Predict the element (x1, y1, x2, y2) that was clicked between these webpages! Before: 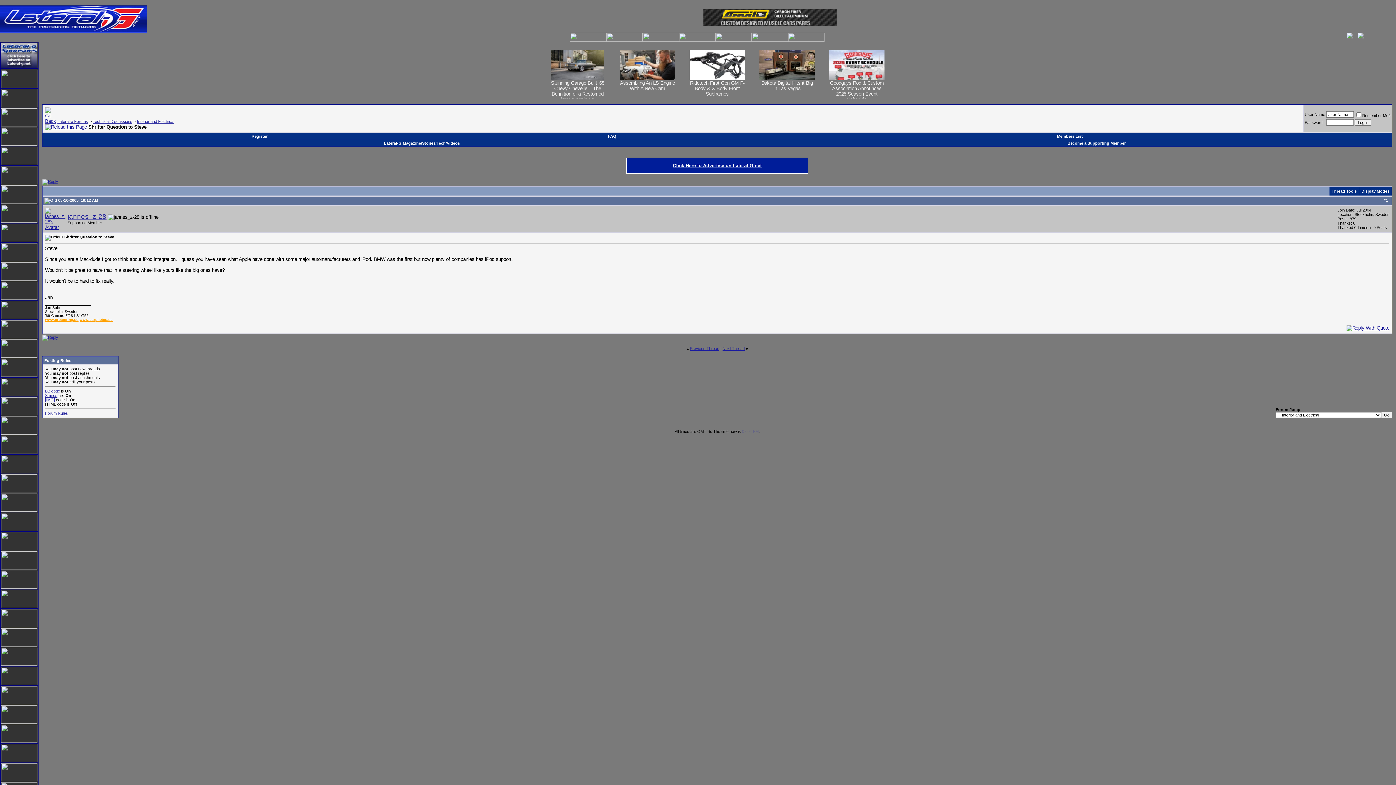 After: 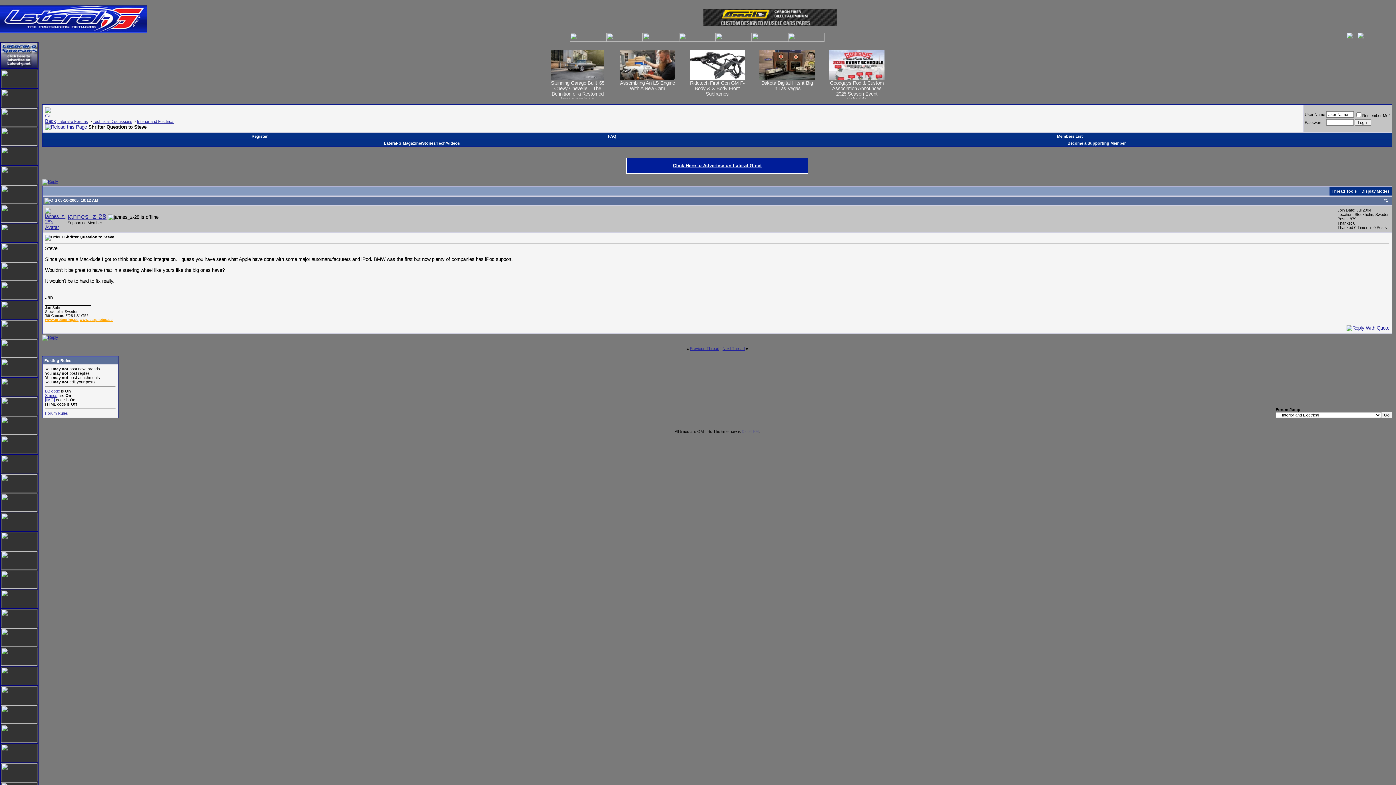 Action: bbox: (1, 122, 37, 127)